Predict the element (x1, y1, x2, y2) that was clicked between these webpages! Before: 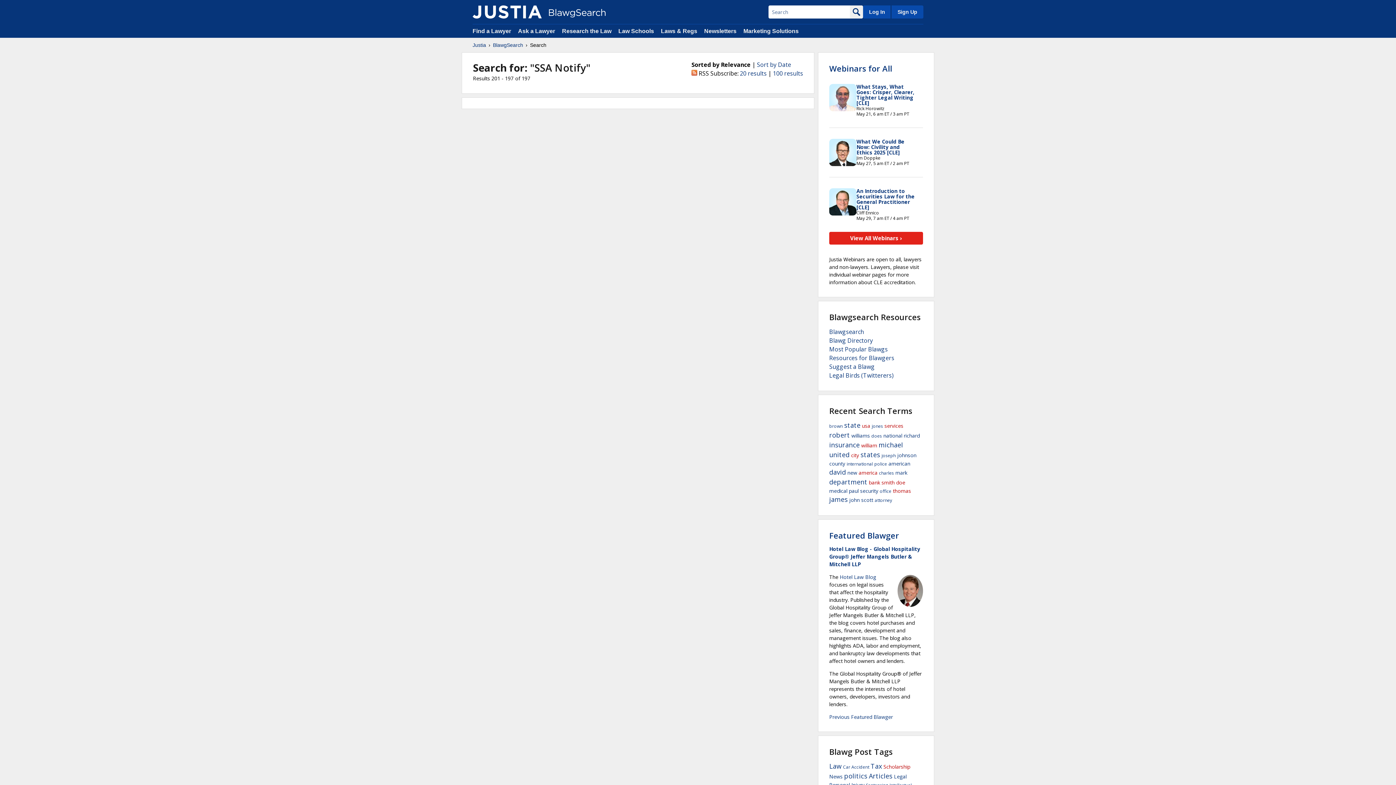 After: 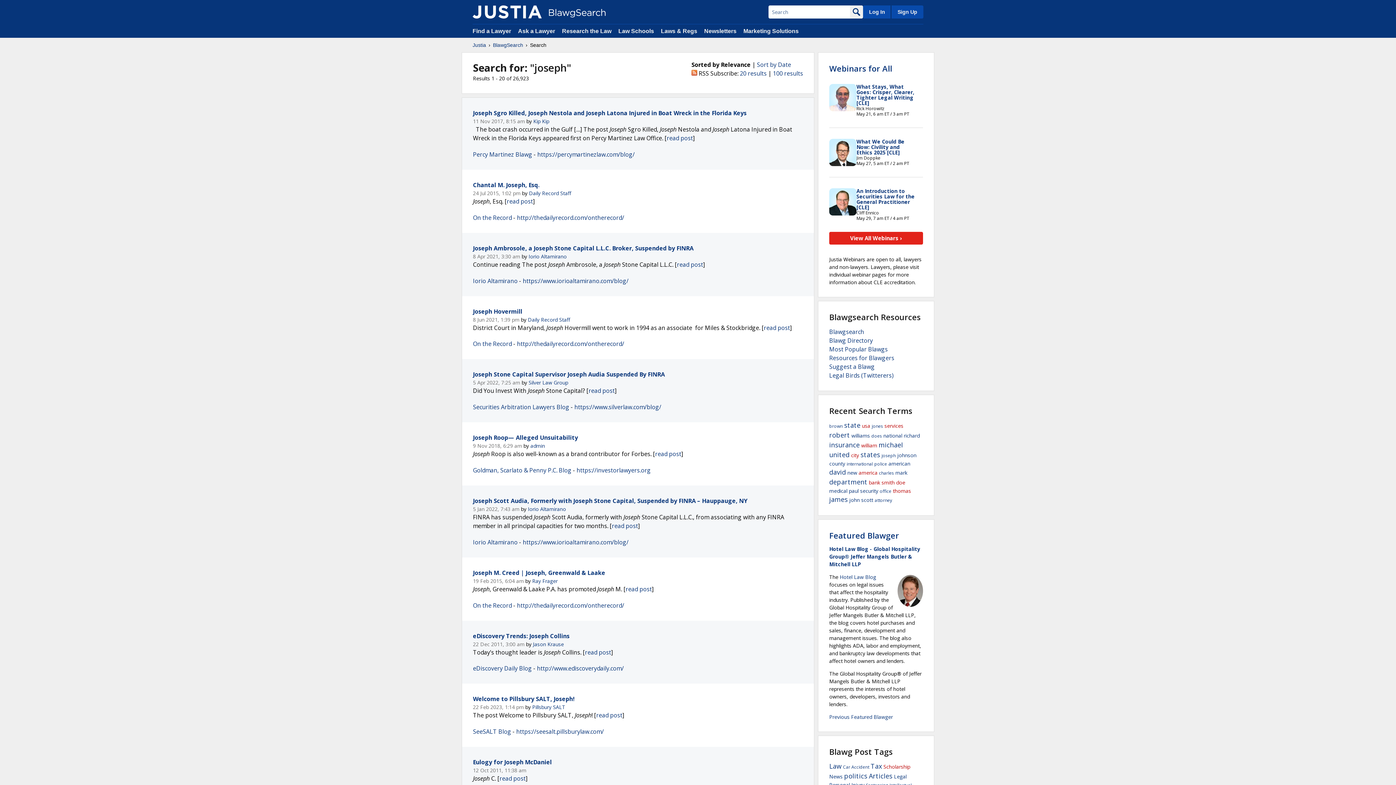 Action: label: joseph bbox: (881, 452, 896, 458)